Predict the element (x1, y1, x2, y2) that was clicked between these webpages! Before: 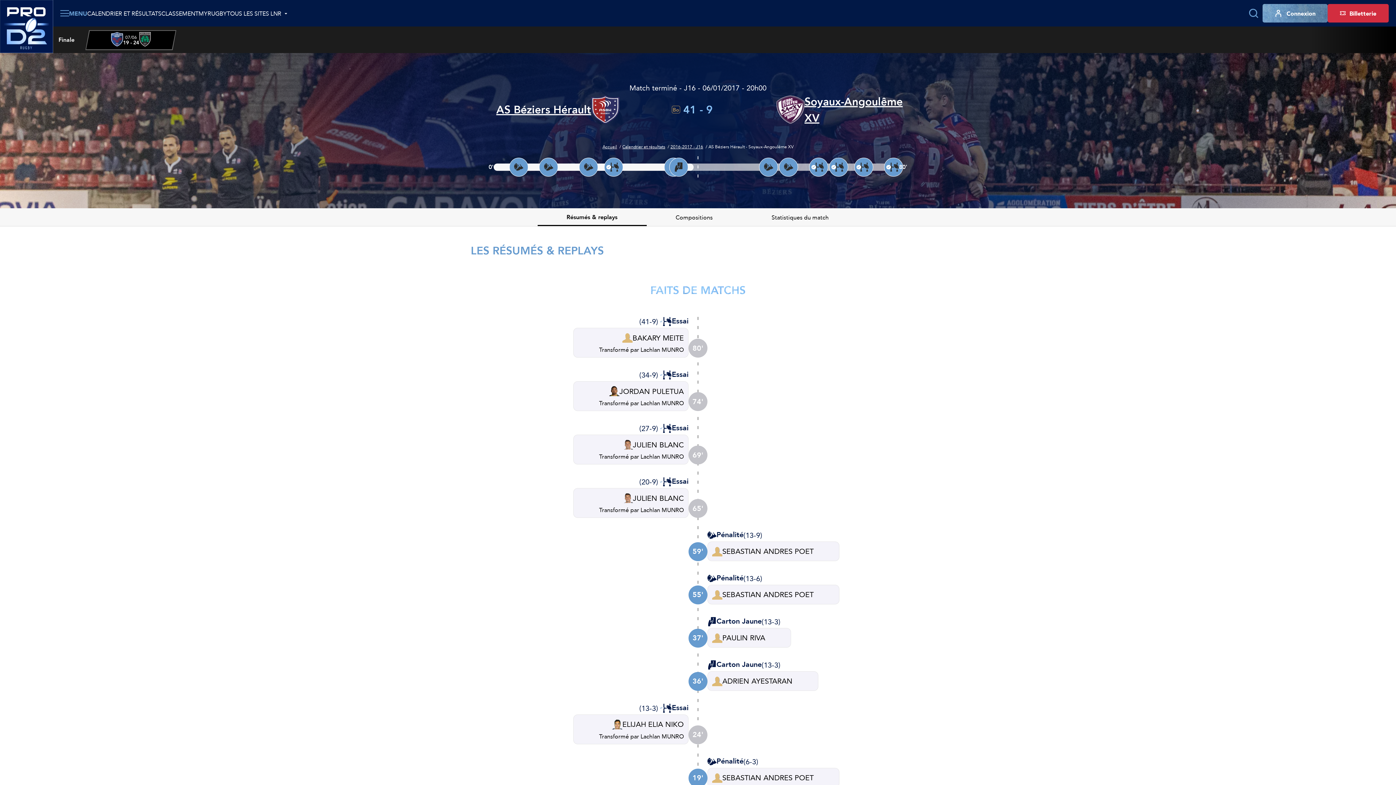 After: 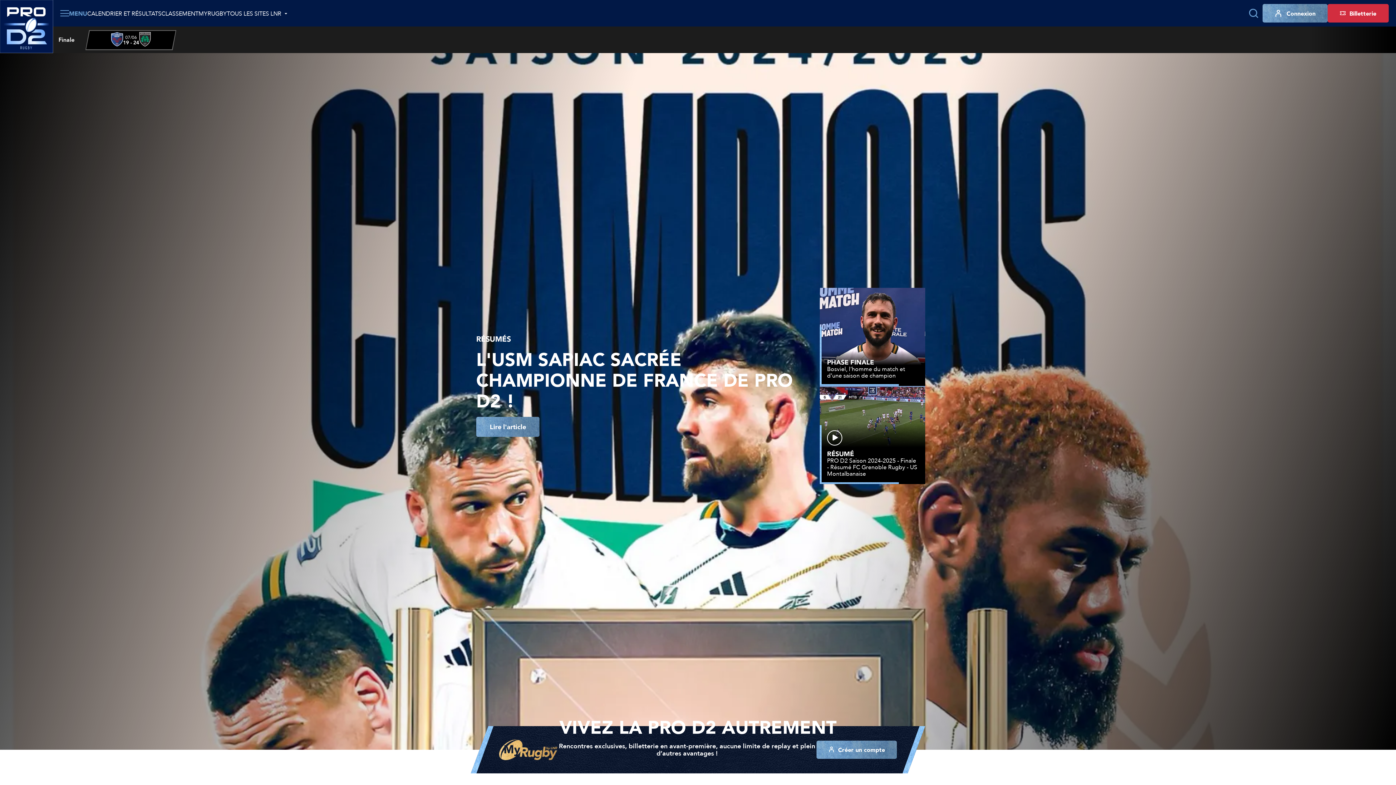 Action: label: Accueil  bbox: (602, 143, 622, 150)